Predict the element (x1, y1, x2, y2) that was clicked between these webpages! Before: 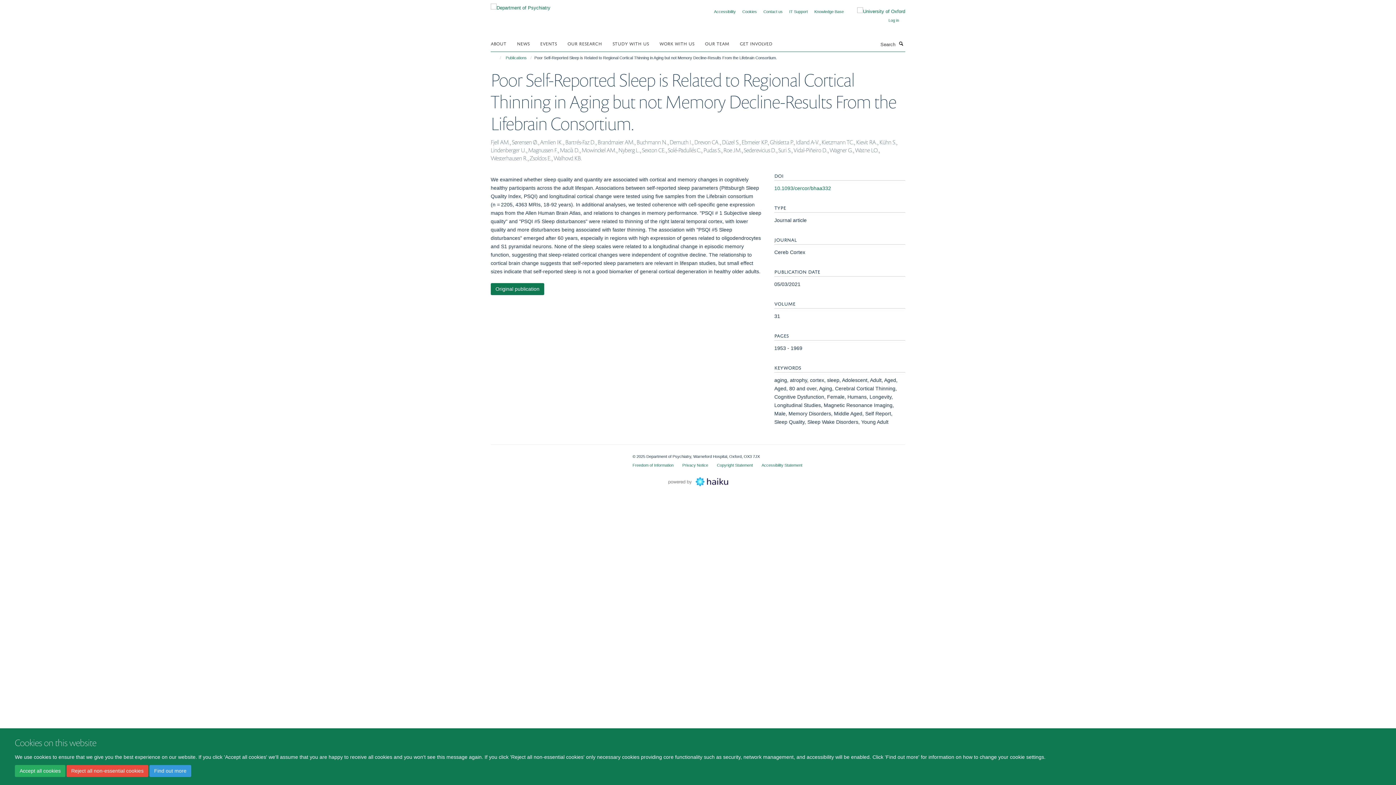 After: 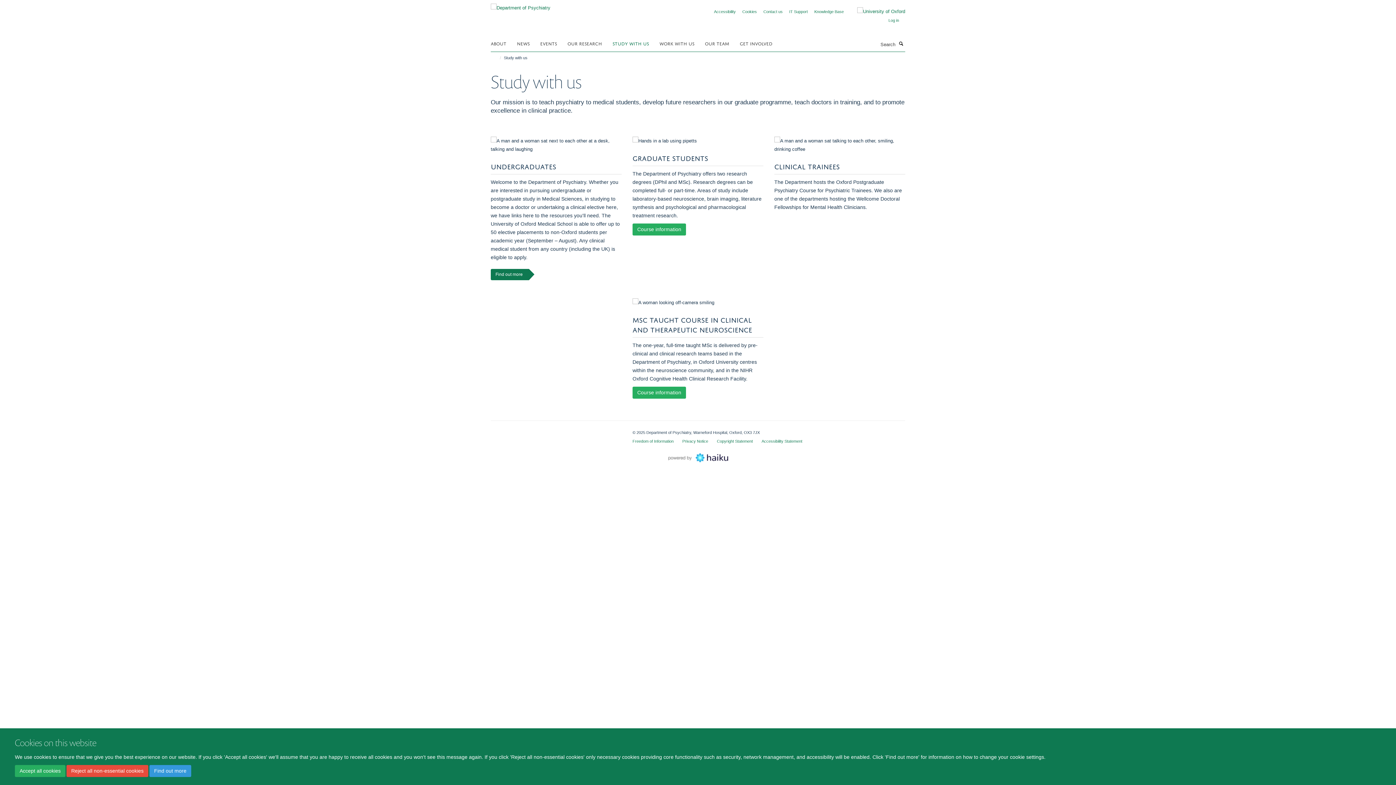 Action: bbox: (612, 37, 658, 48) label: STUDY WITH US